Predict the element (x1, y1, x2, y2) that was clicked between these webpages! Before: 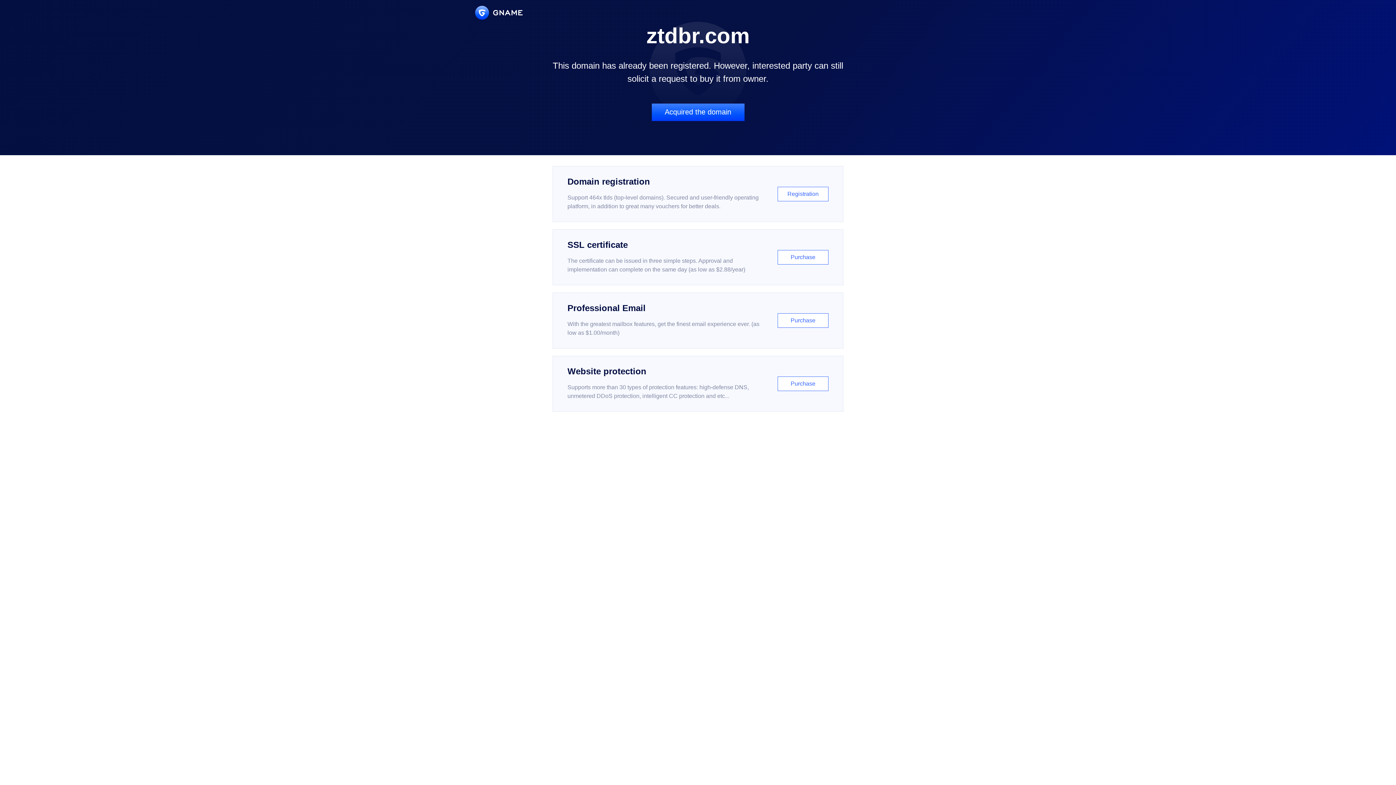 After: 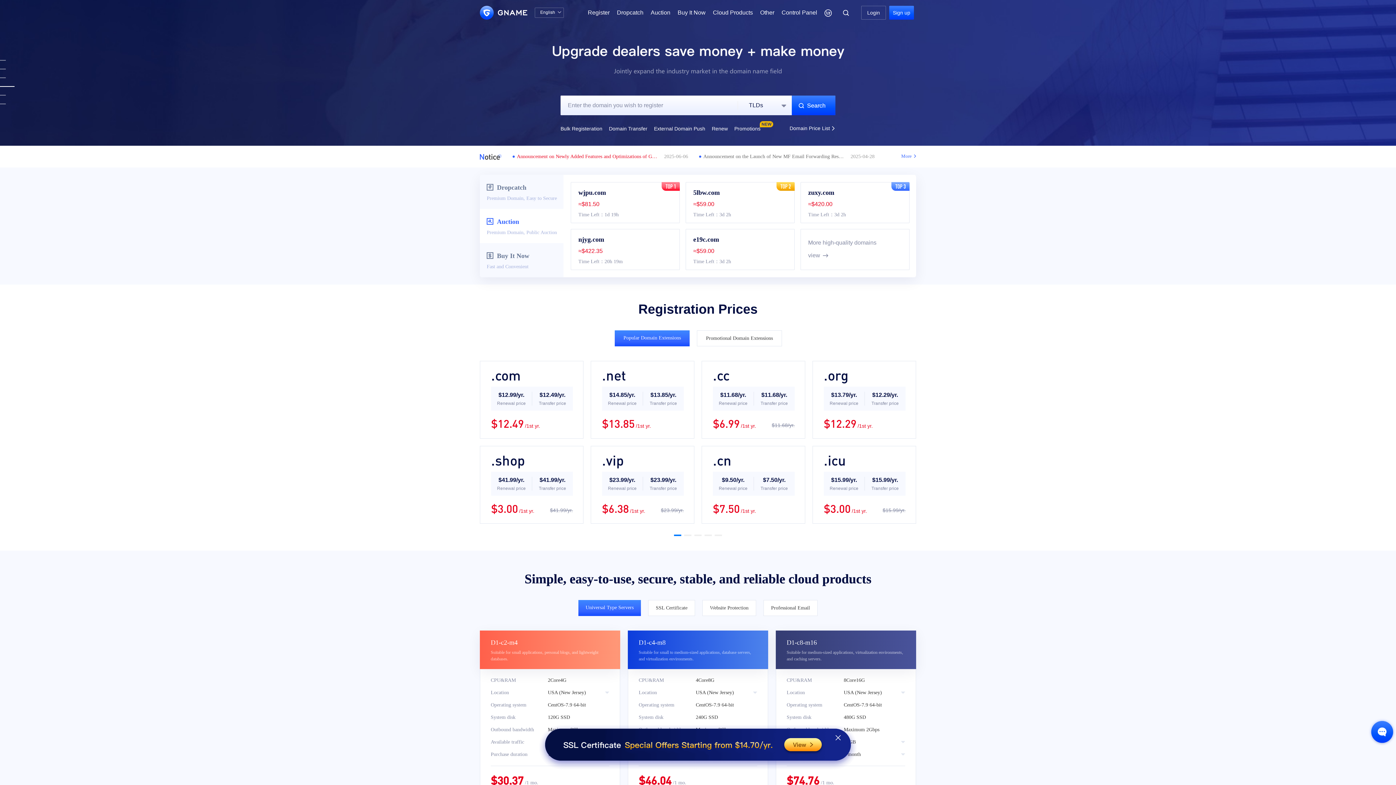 Action: bbox: (475, 5, 522, 19)